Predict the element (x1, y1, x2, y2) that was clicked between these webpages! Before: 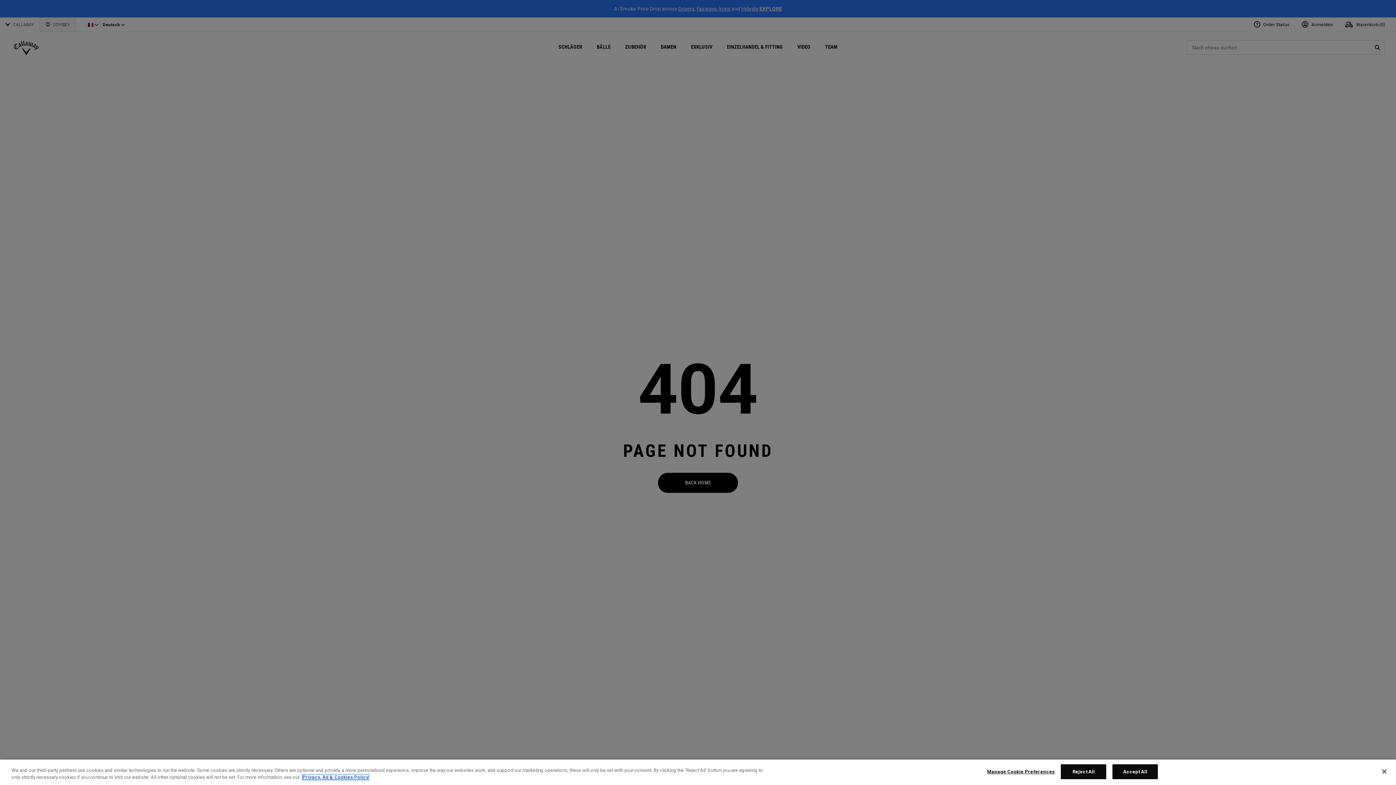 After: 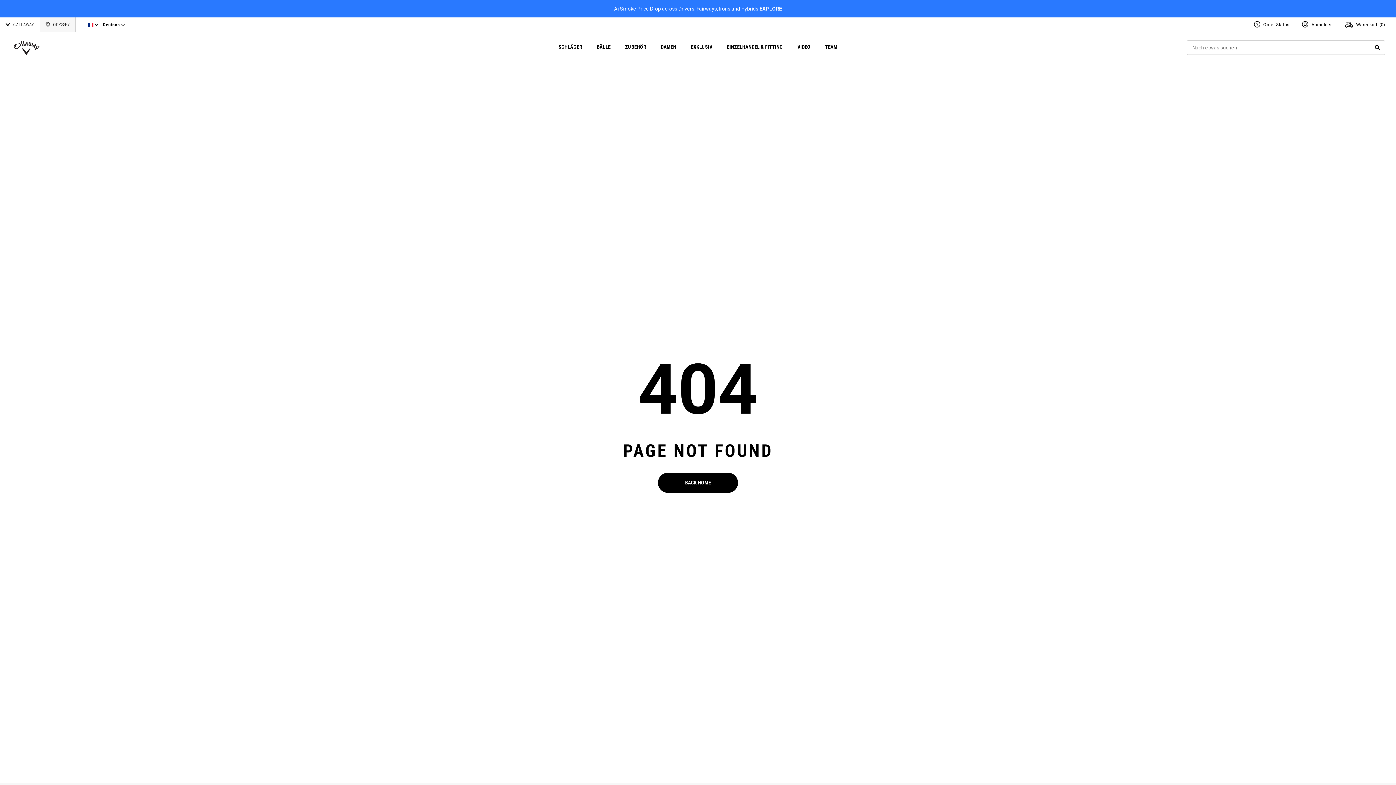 Action: bbox: (1061, 764, 1106, 779) label: Reject All